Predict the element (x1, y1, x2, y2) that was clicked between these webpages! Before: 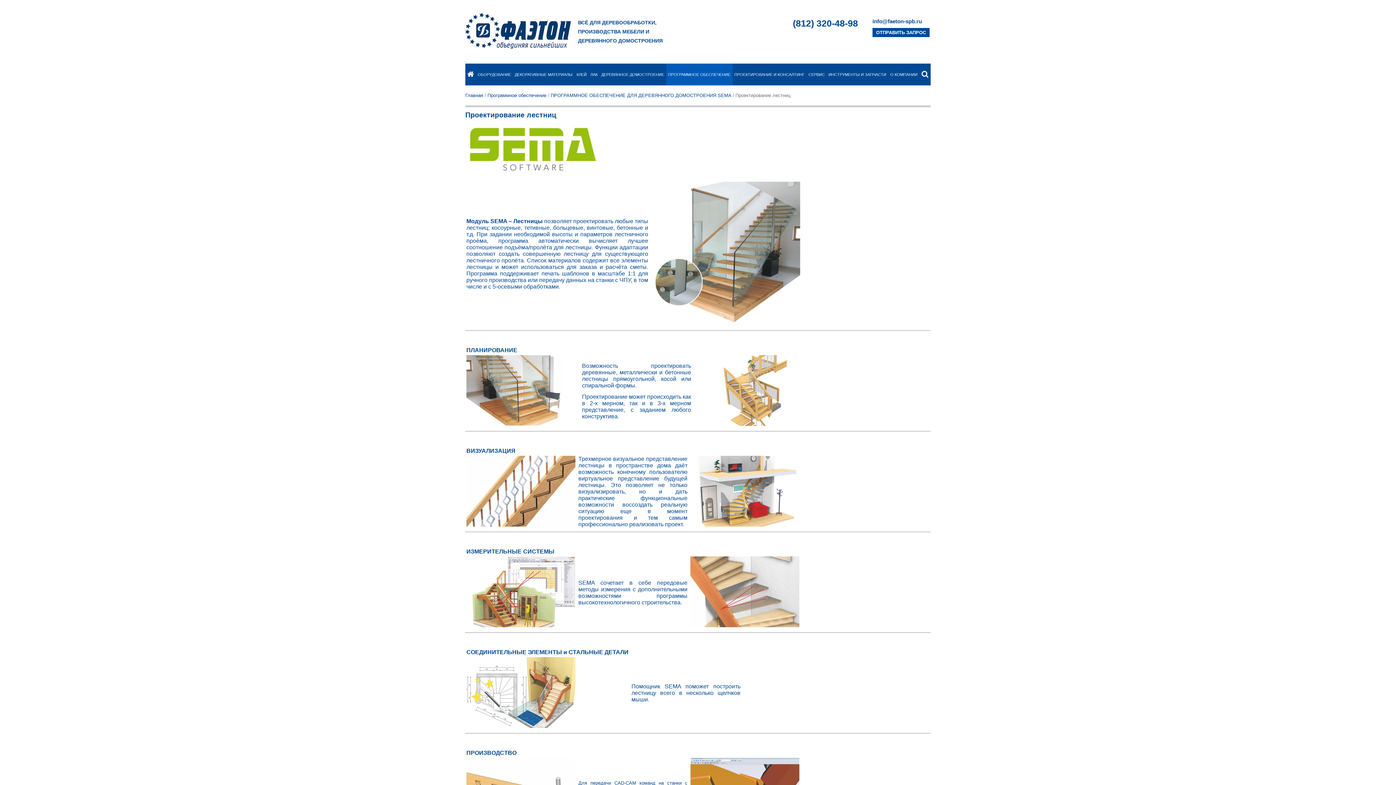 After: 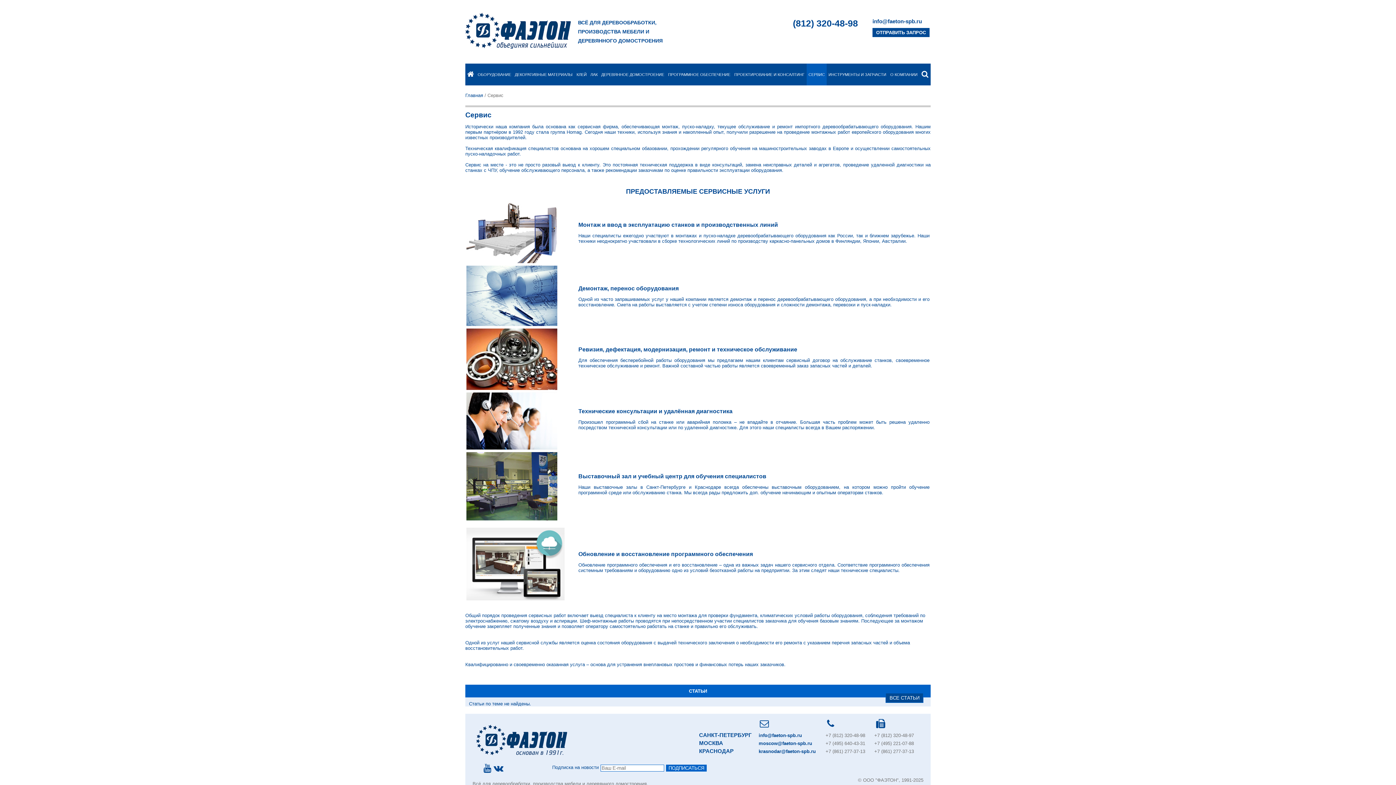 Action: label: СЕРВИС bbox: (808, 65, 825, 83)